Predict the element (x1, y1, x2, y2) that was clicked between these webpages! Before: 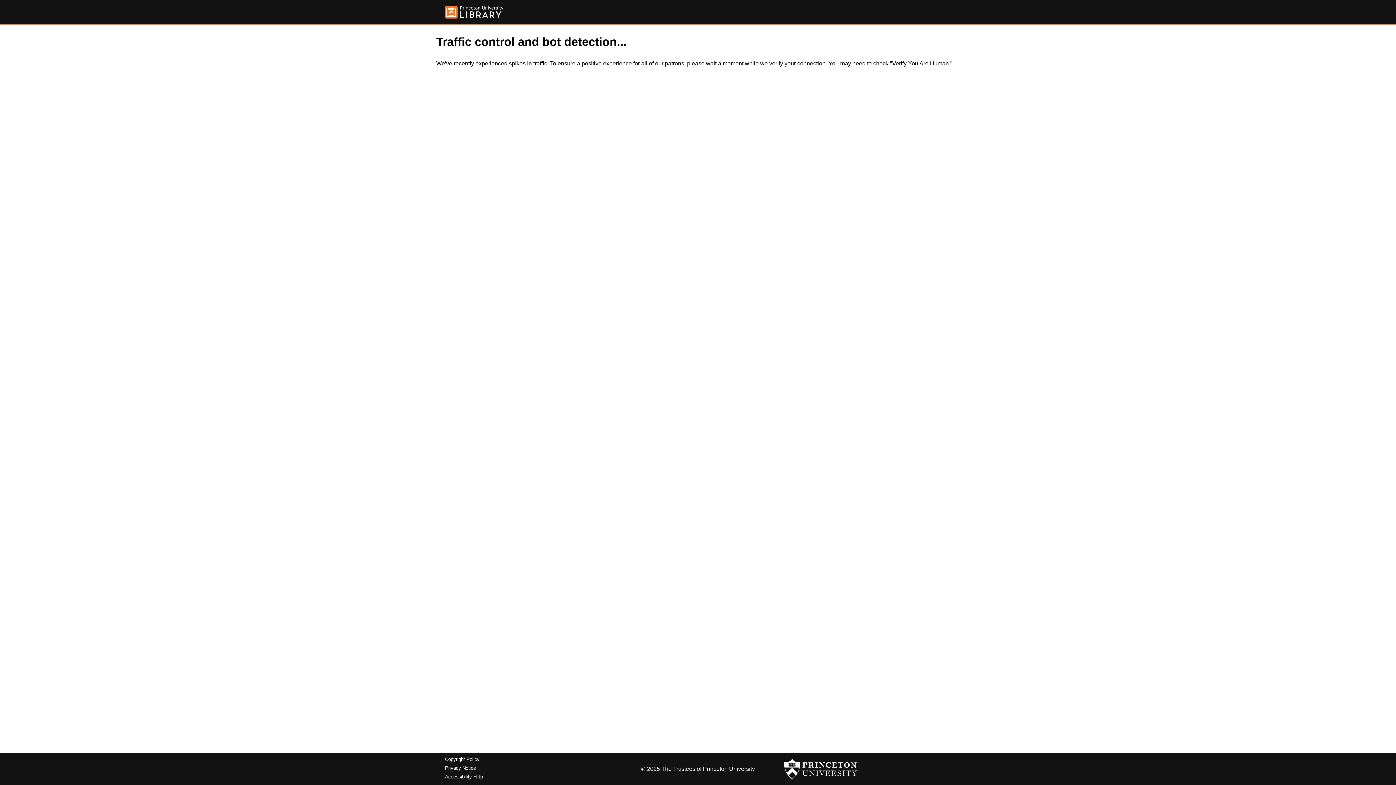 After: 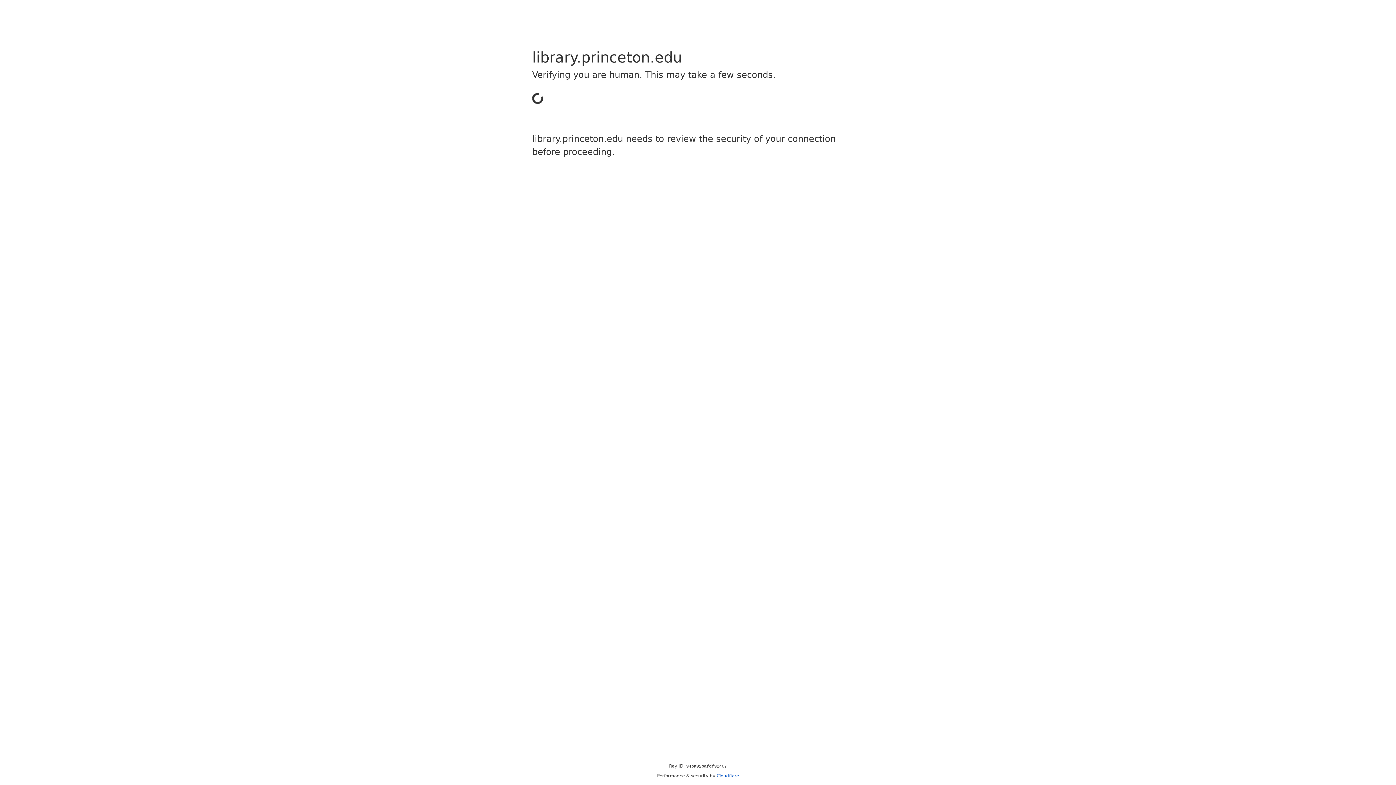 Action: bbox: (445, 5, 503, 18)